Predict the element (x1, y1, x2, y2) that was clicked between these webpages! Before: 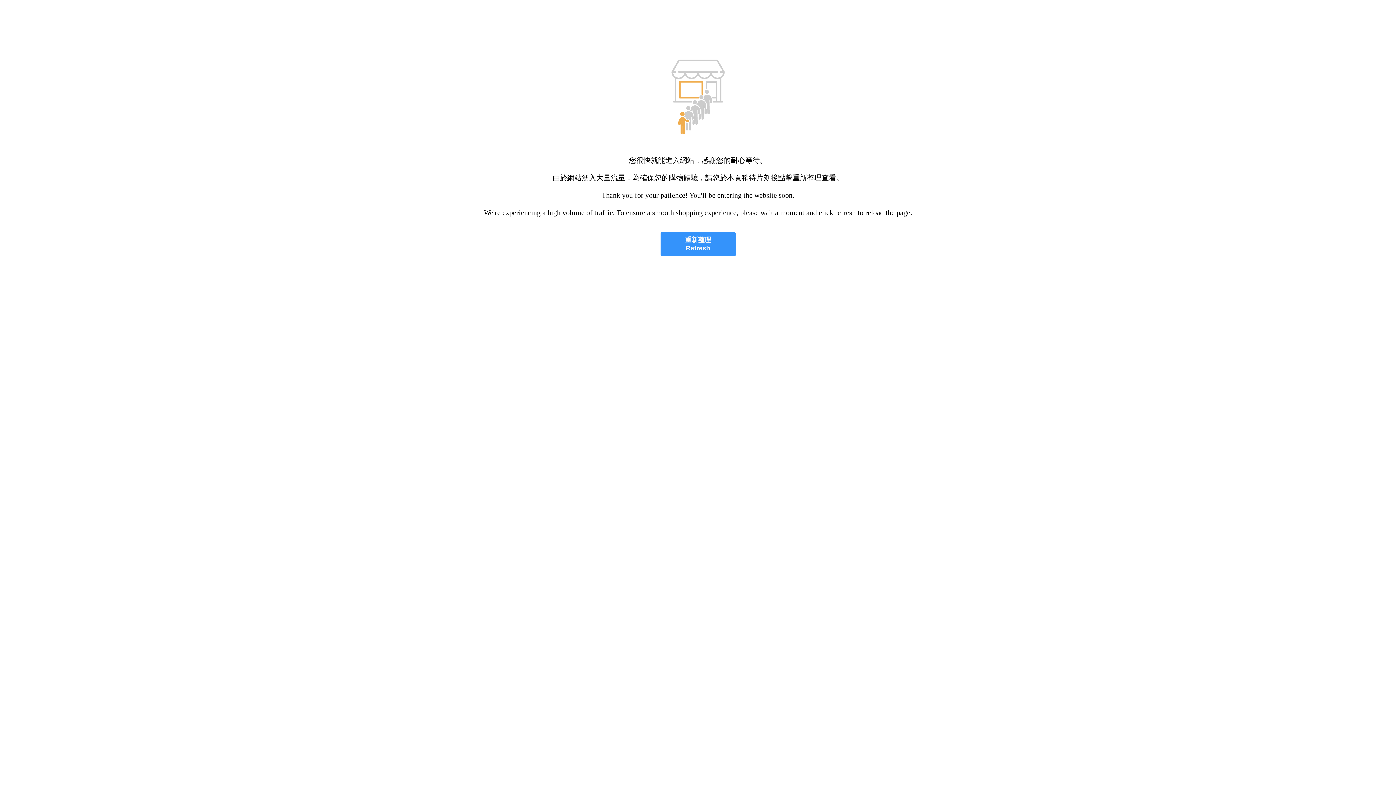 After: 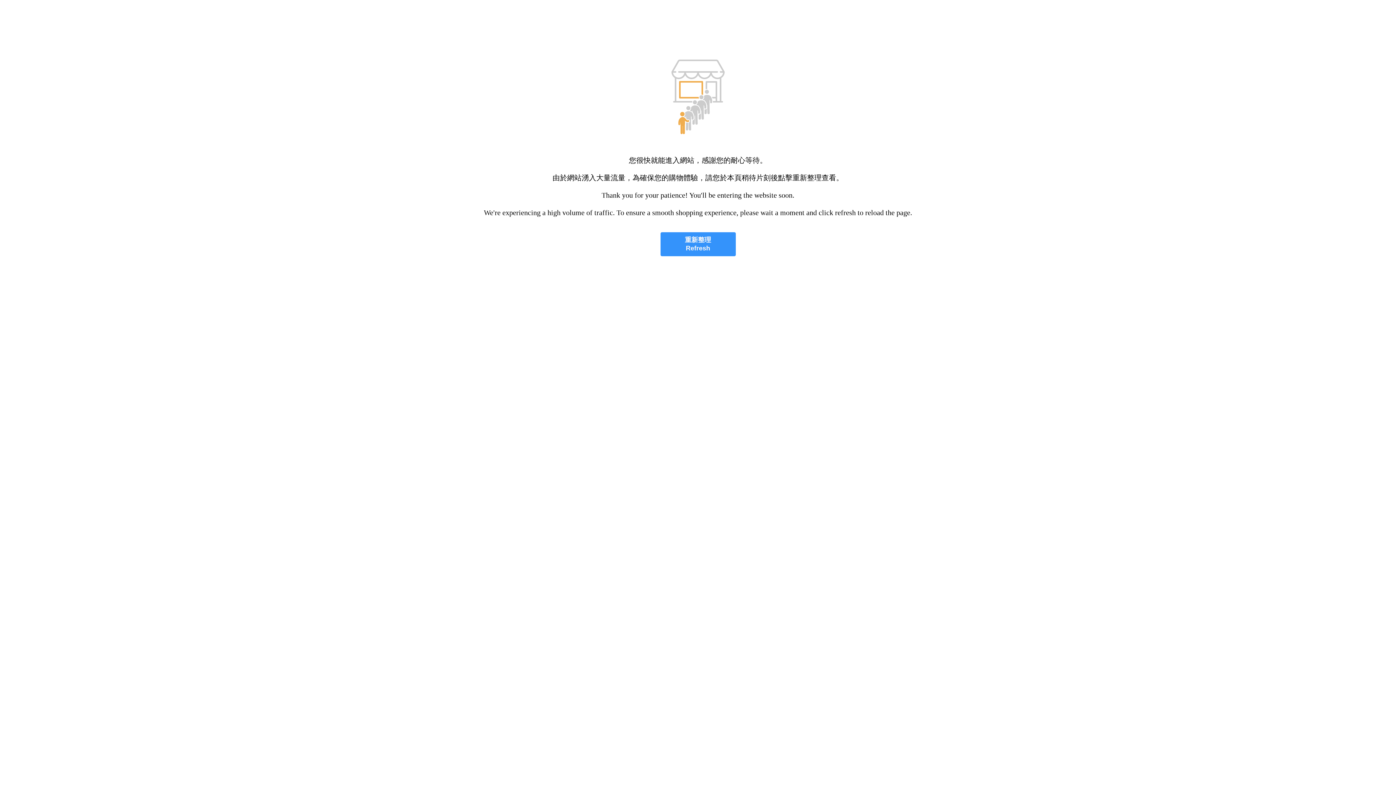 Action: label: 重新整理
Refresh bbox: (660, 232, 735, 256)